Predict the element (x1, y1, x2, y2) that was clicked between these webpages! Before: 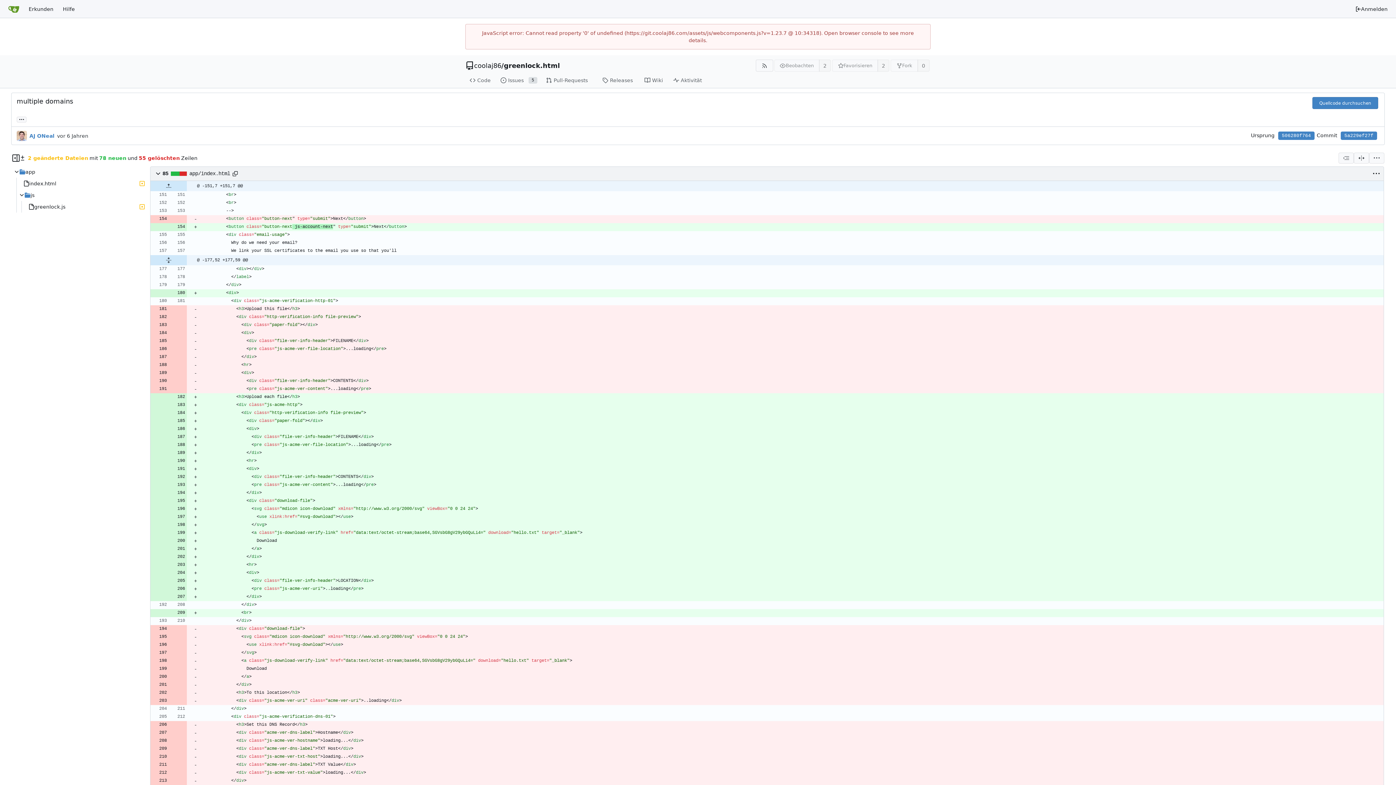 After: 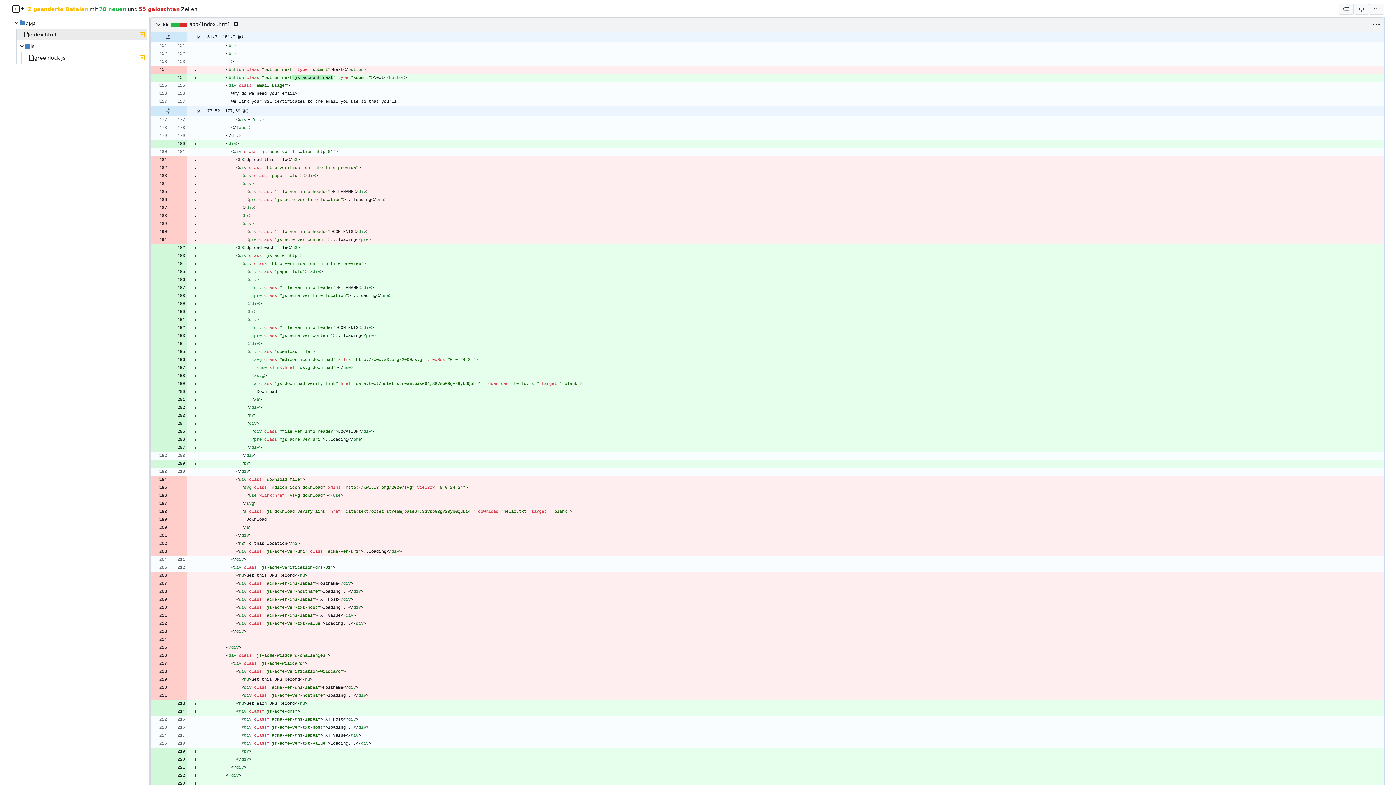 Action: label: app/index.html bbox: (189, 170, 230, 177)